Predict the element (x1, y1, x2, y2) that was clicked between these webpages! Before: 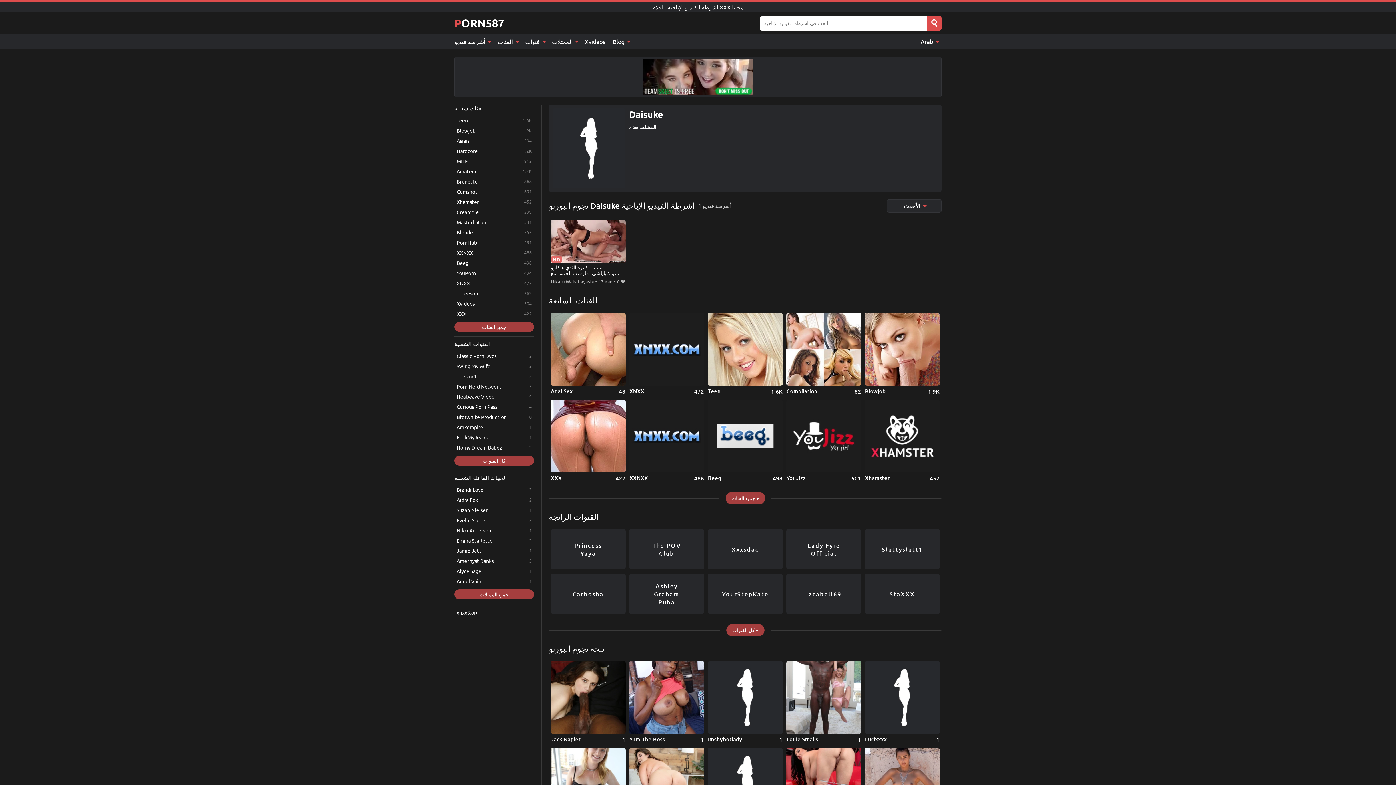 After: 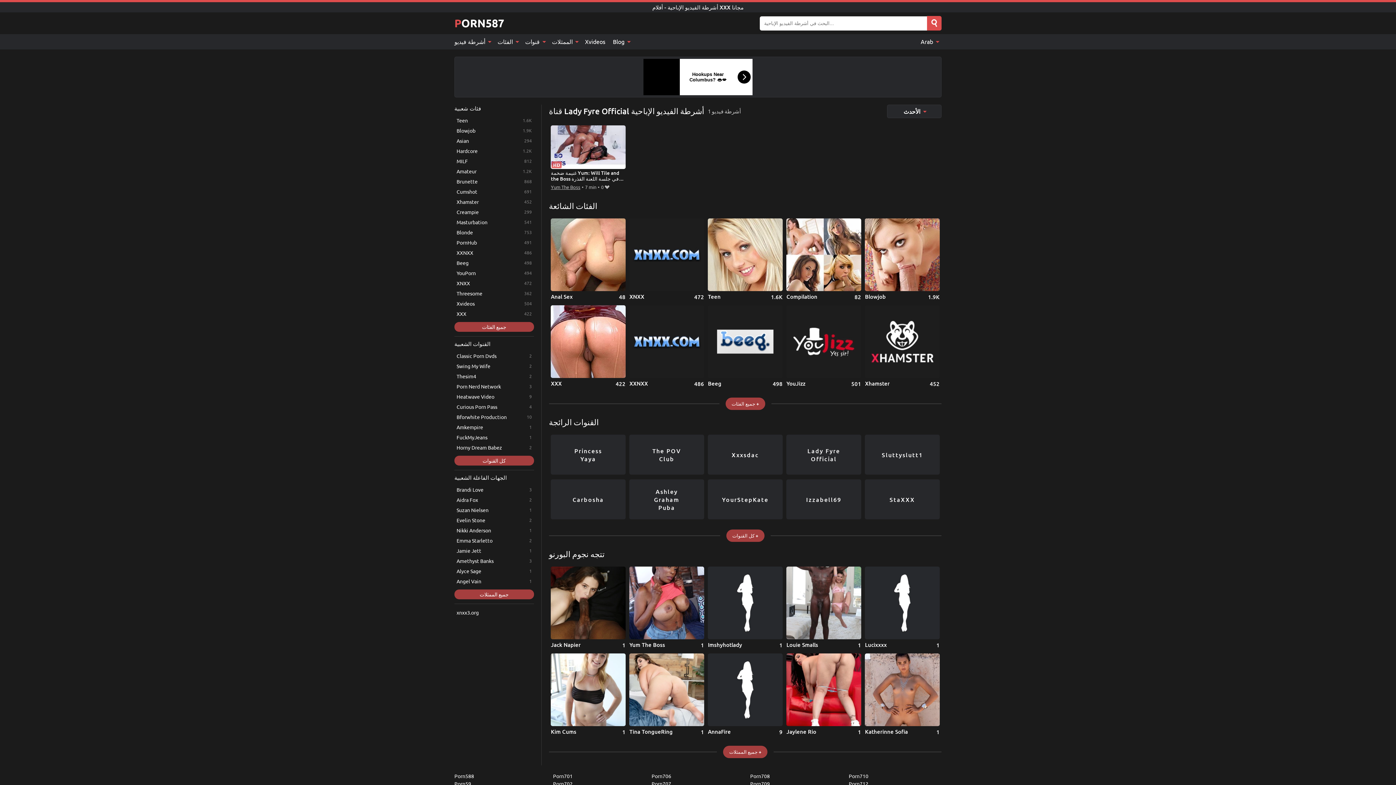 Action: bbox: (786, 529, 861, 569) label: Lady Fyre Official